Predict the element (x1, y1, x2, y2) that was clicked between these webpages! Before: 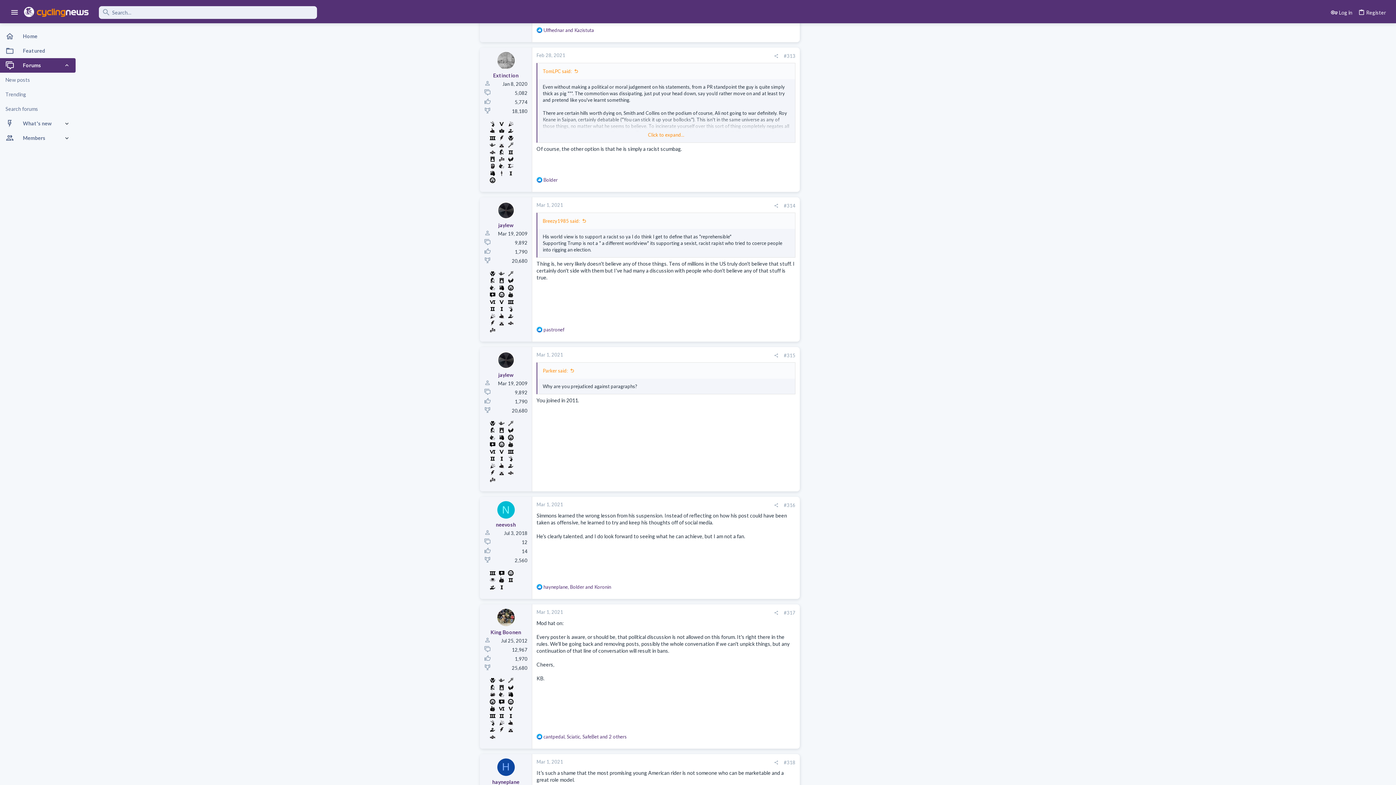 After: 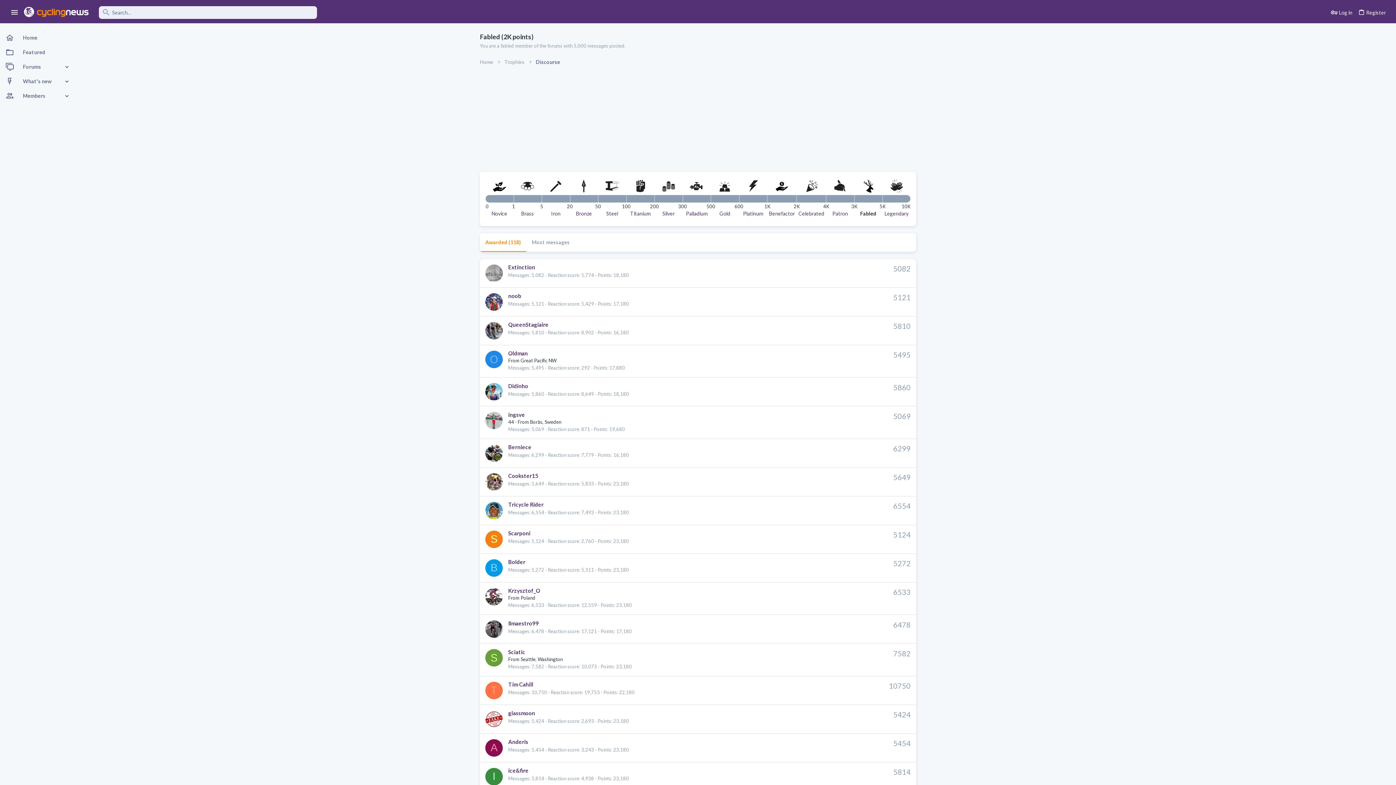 Action: bbox: (488, 719, 496, 726)